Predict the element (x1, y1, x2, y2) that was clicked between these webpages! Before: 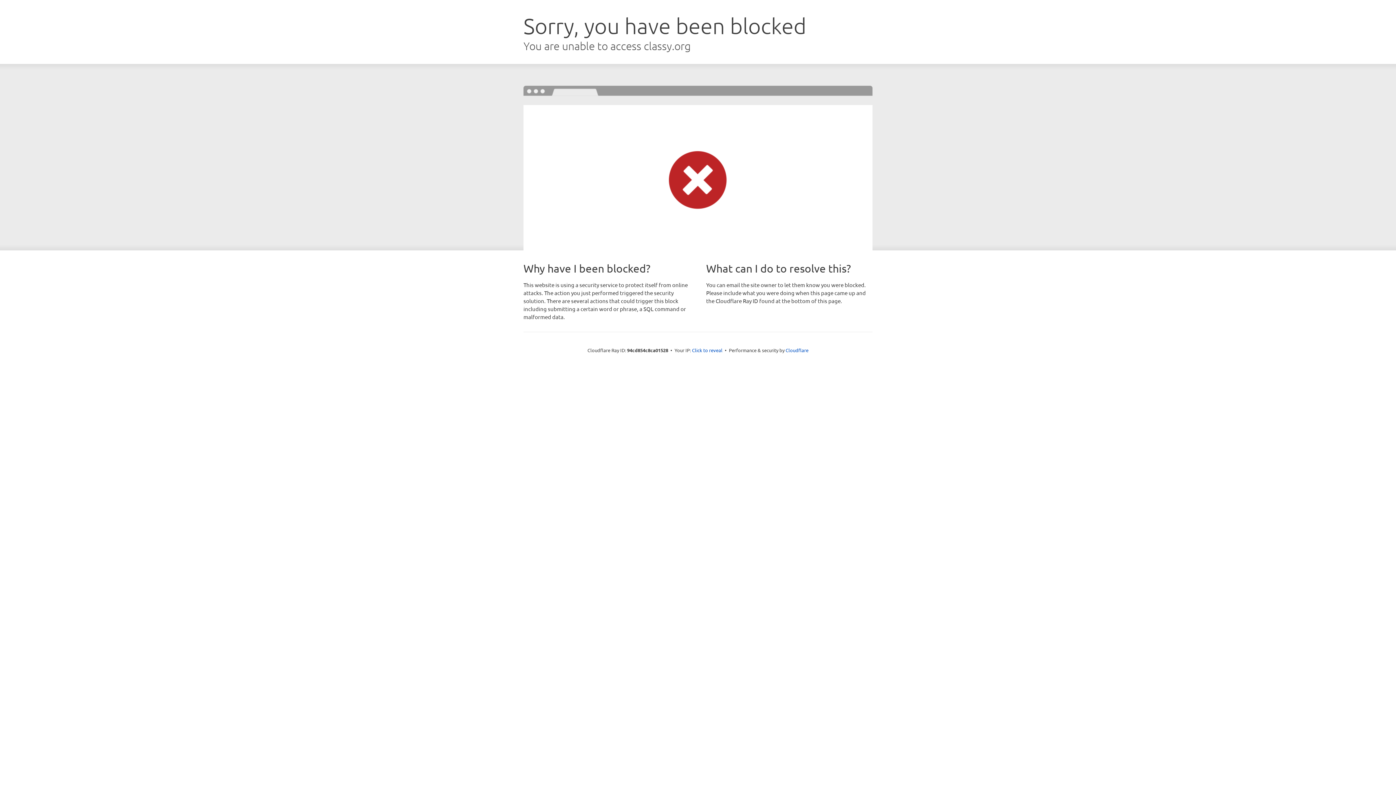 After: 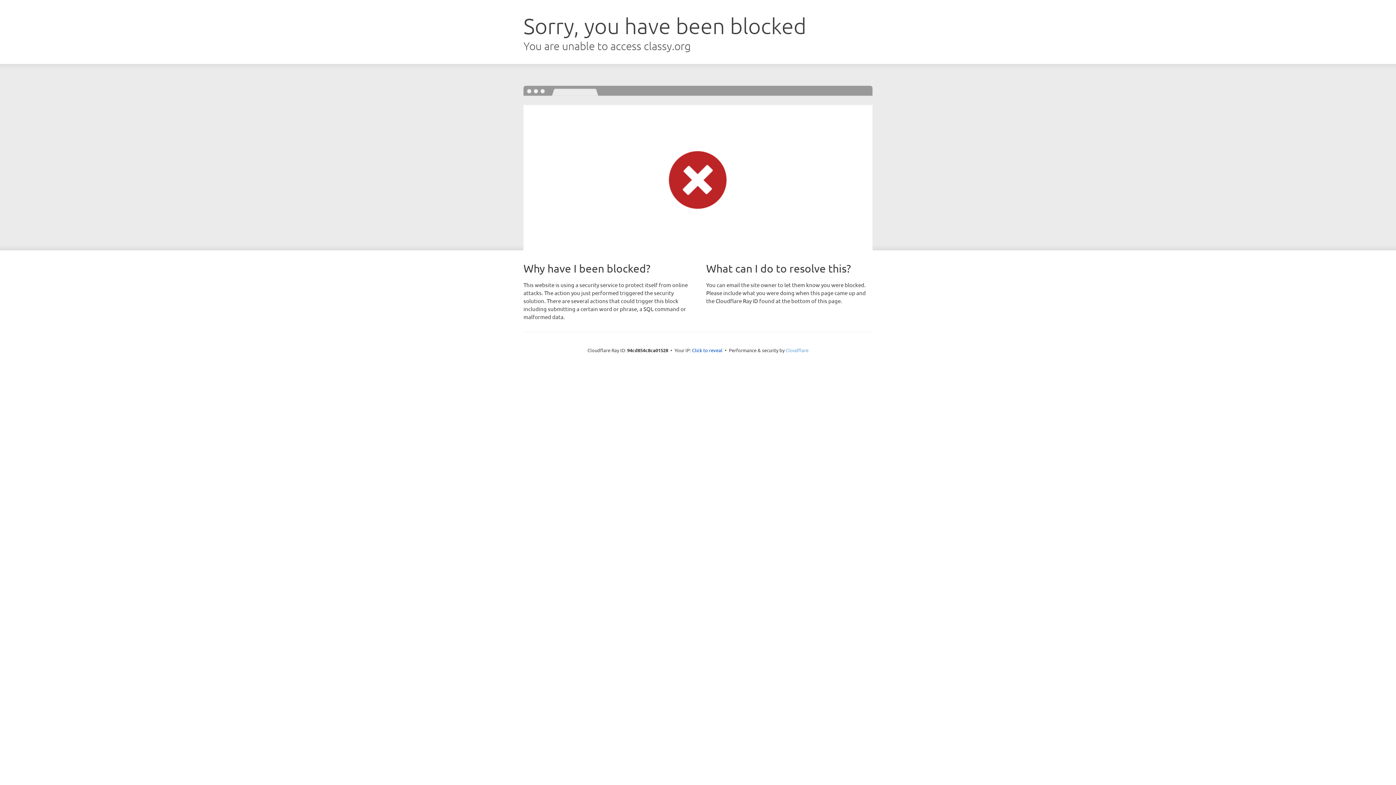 Action: bbox: (785, 347, 808, 353) label: Cloudflare